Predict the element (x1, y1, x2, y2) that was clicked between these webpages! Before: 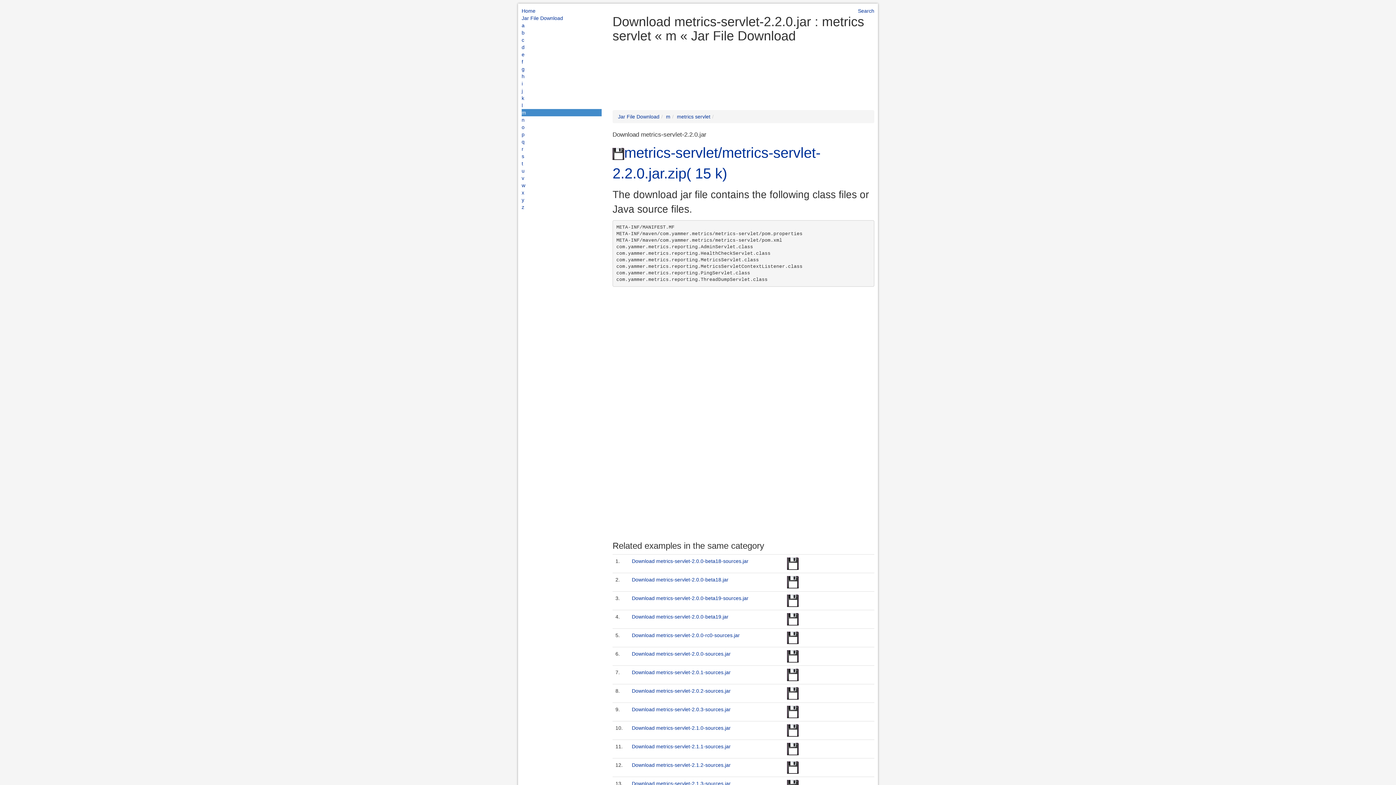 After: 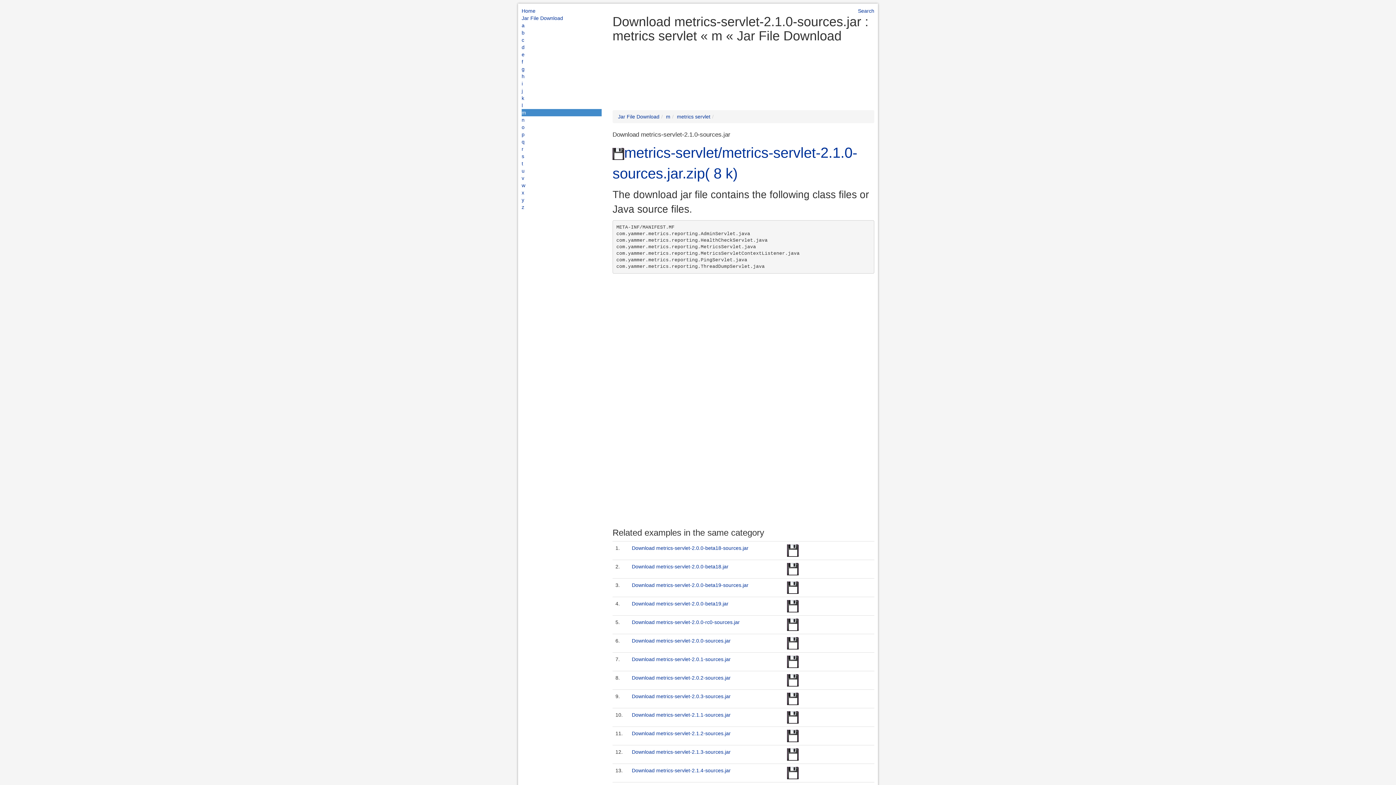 Action: bbox: (787, 727, 798, 733)